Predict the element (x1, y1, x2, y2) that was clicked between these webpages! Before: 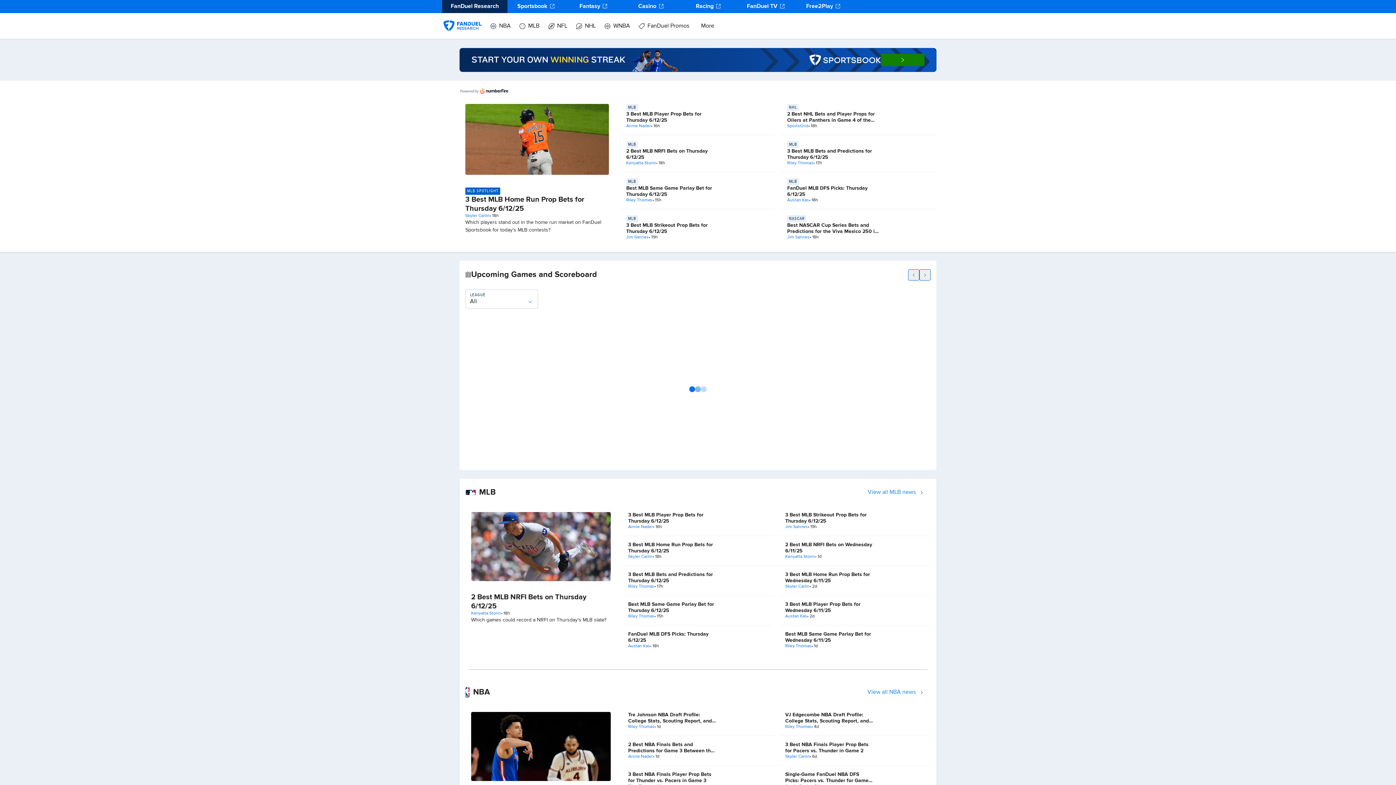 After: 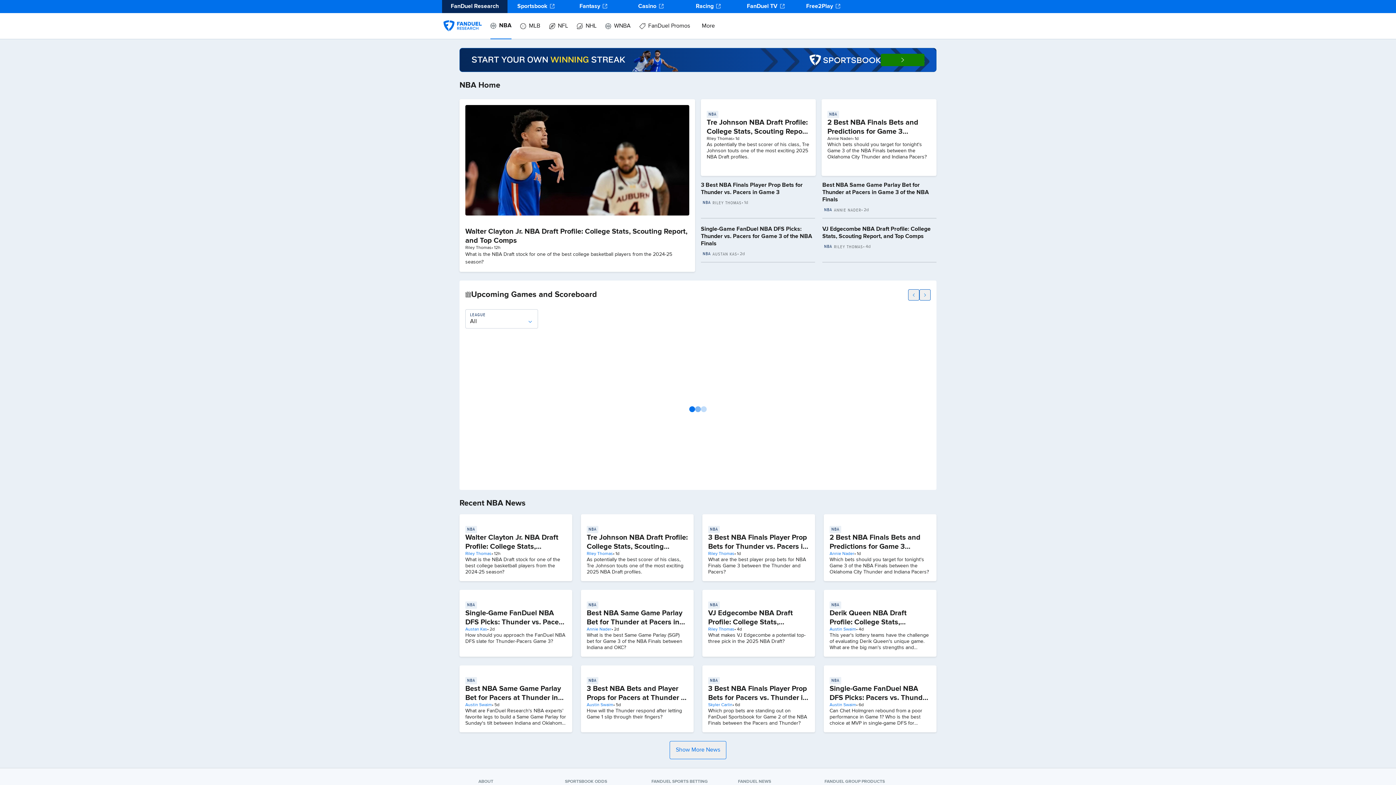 Action: label: View all NBA news bbox: (861, 684, 930, 700)